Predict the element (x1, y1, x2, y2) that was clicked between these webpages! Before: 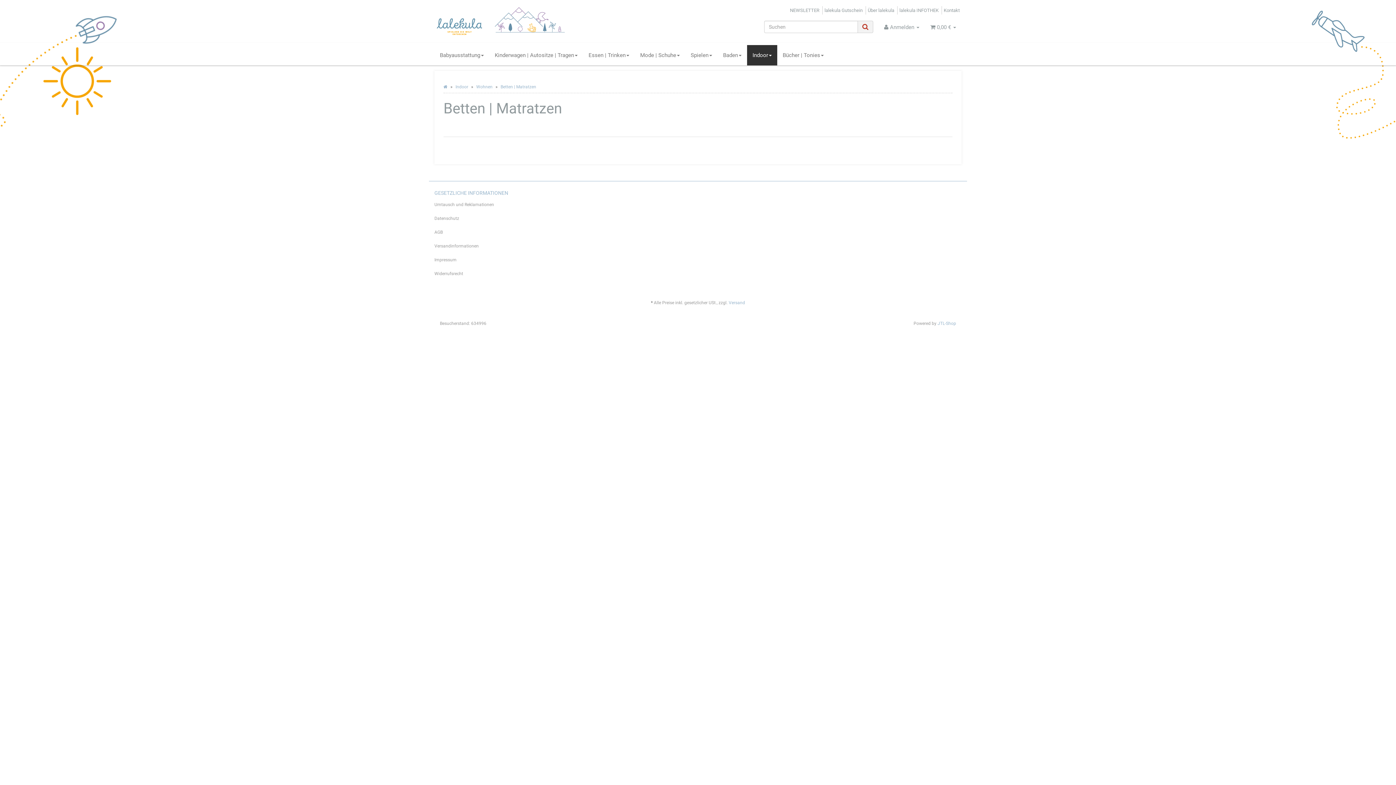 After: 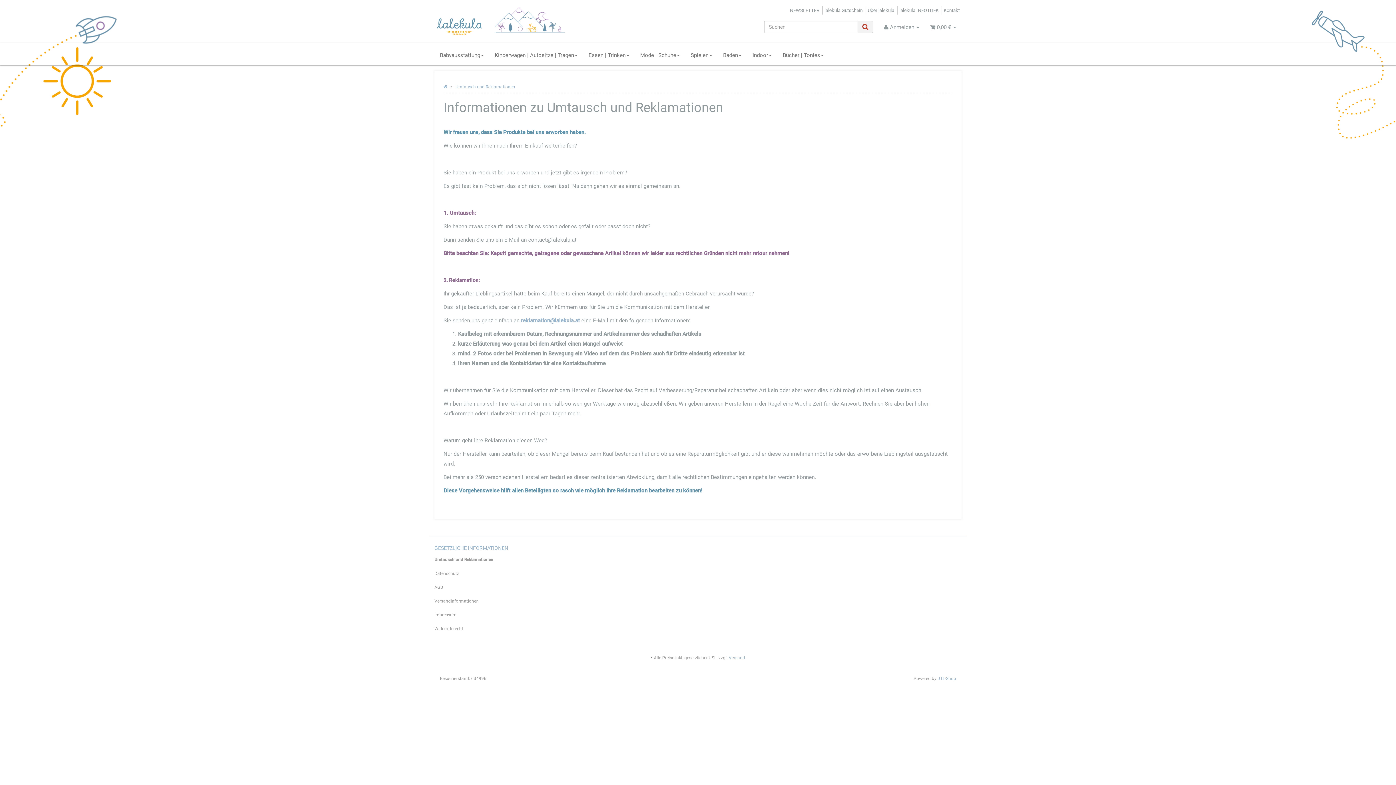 Action: bbox: (434, 197, 558, 211) label: Umtausch und Reklamationen